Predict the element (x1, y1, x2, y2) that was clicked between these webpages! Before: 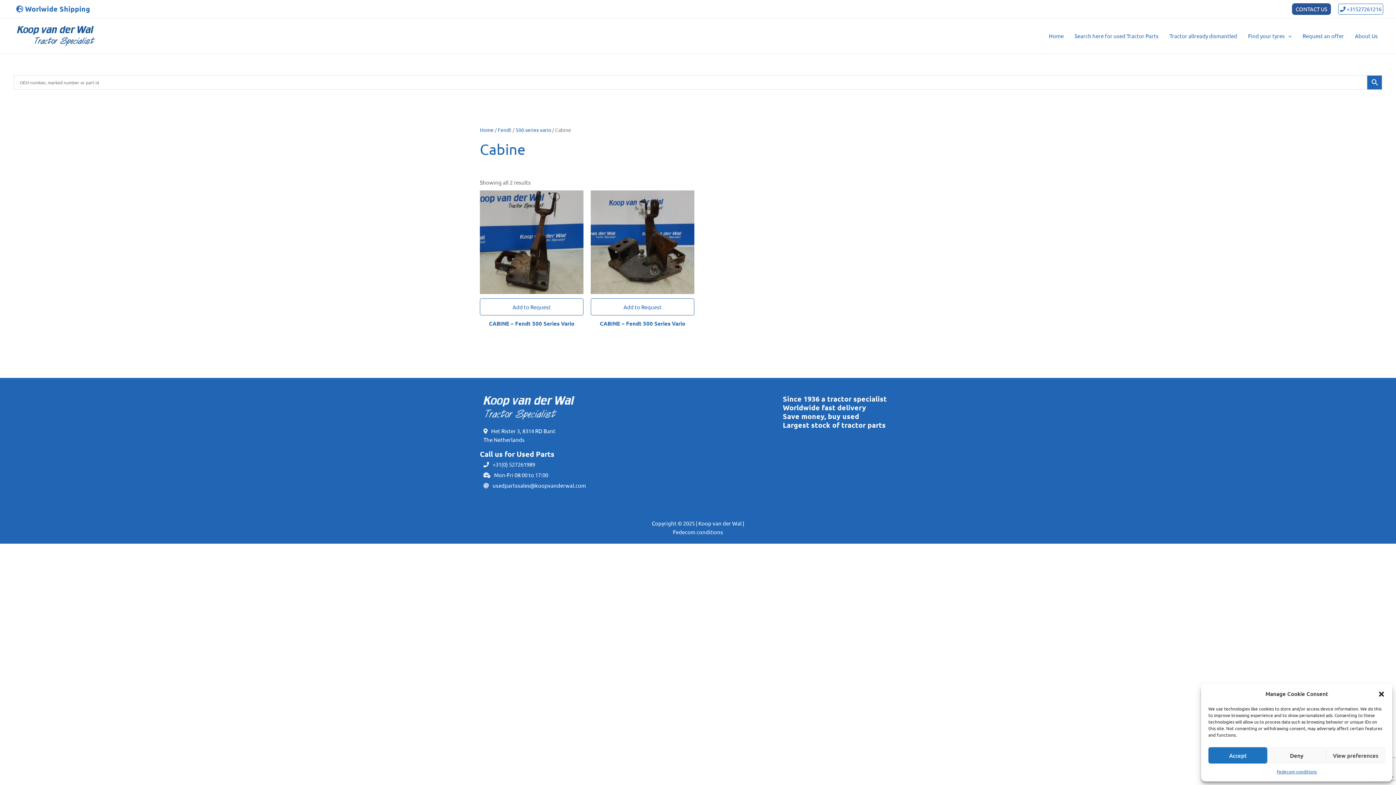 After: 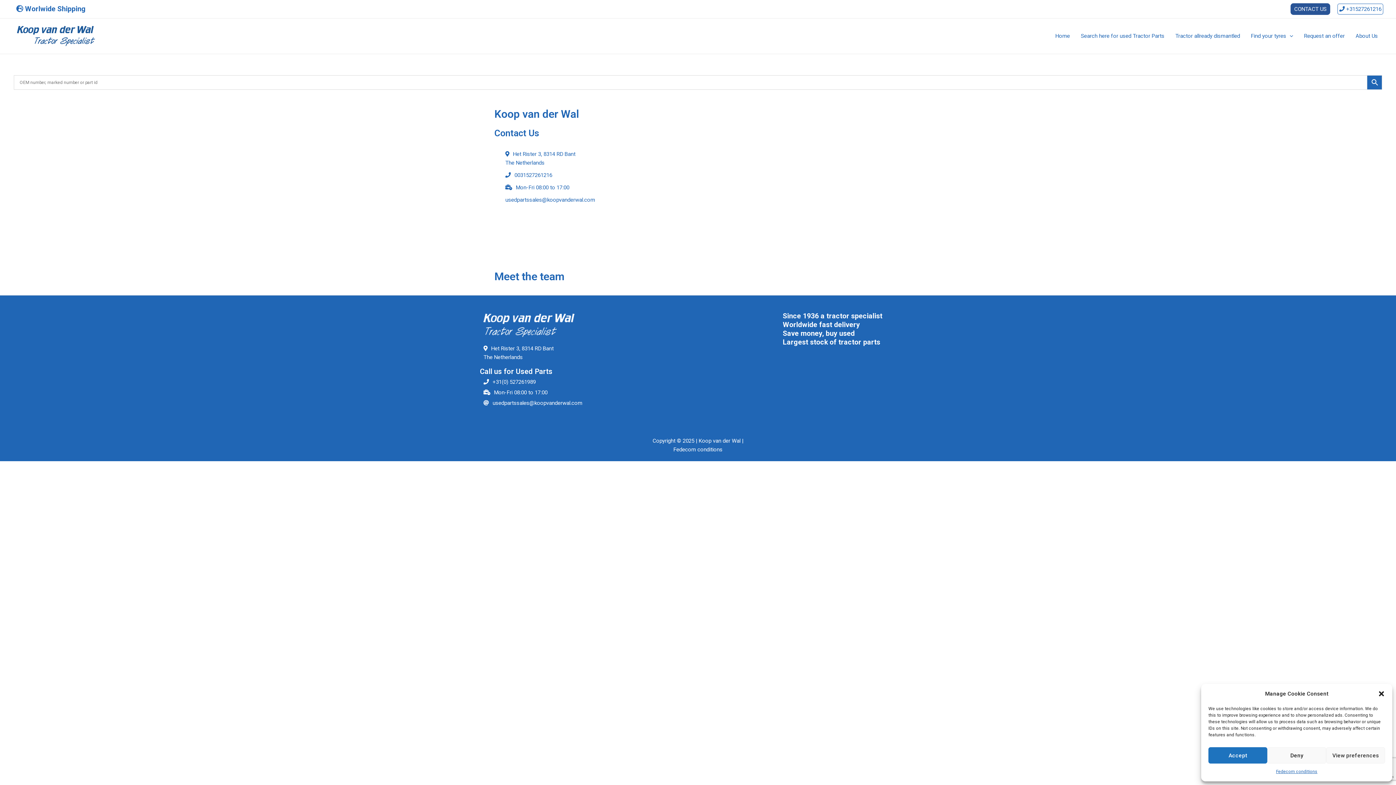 Action: label: About Us bbox: (1349, 23, 1383, 48)